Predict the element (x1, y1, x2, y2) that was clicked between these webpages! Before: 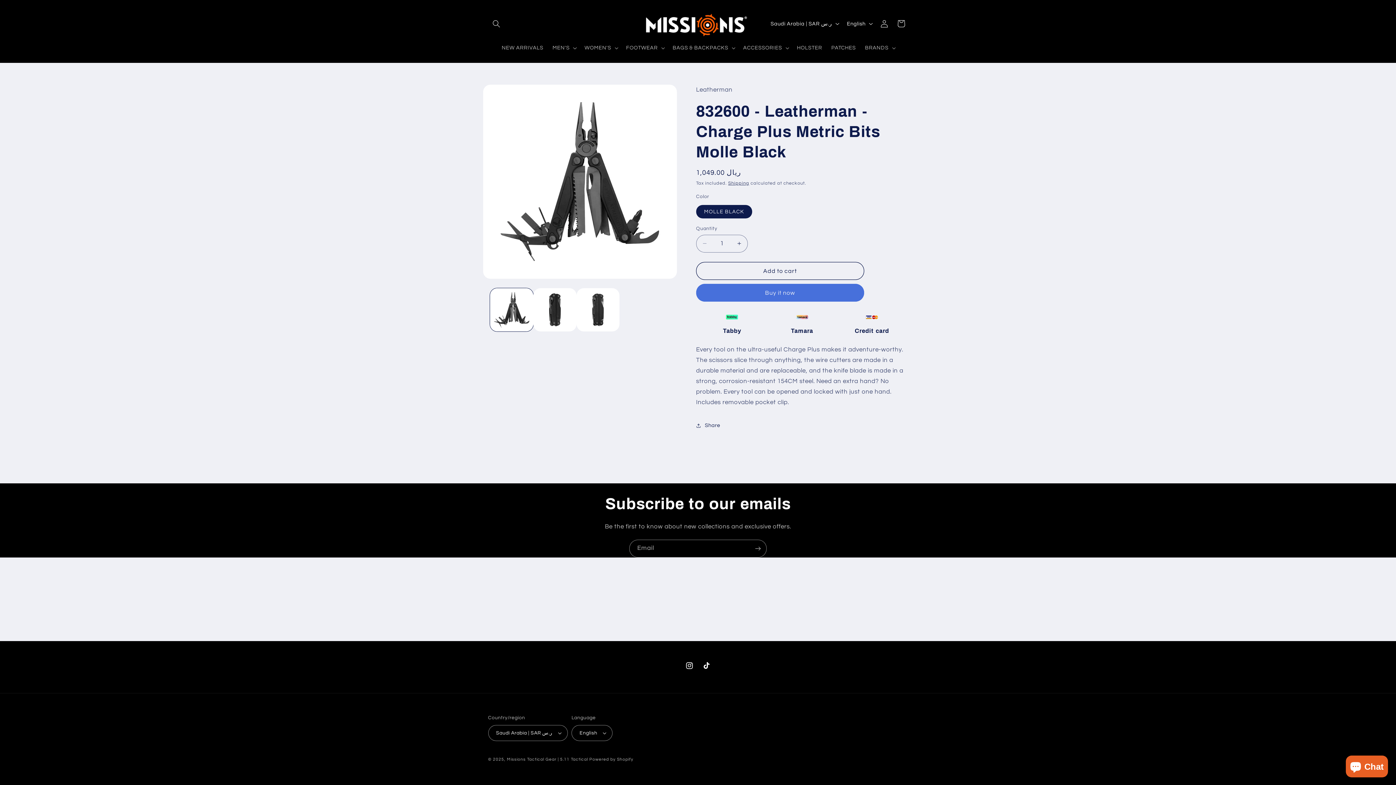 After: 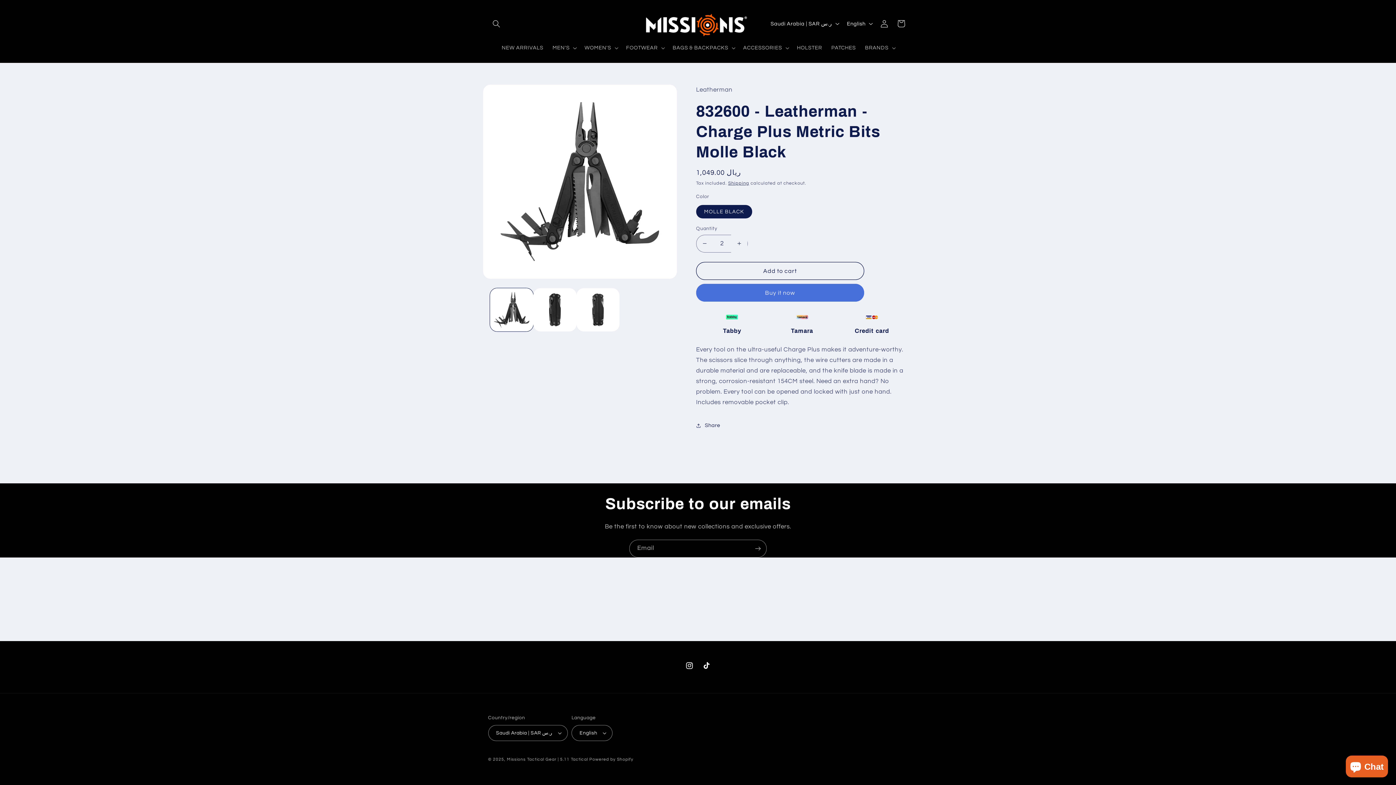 Action: bbox: (731, 234, 747, 252) label: Increase quantity for 832600 - Leatherman - Charge Plus Metric Bits Molle Black